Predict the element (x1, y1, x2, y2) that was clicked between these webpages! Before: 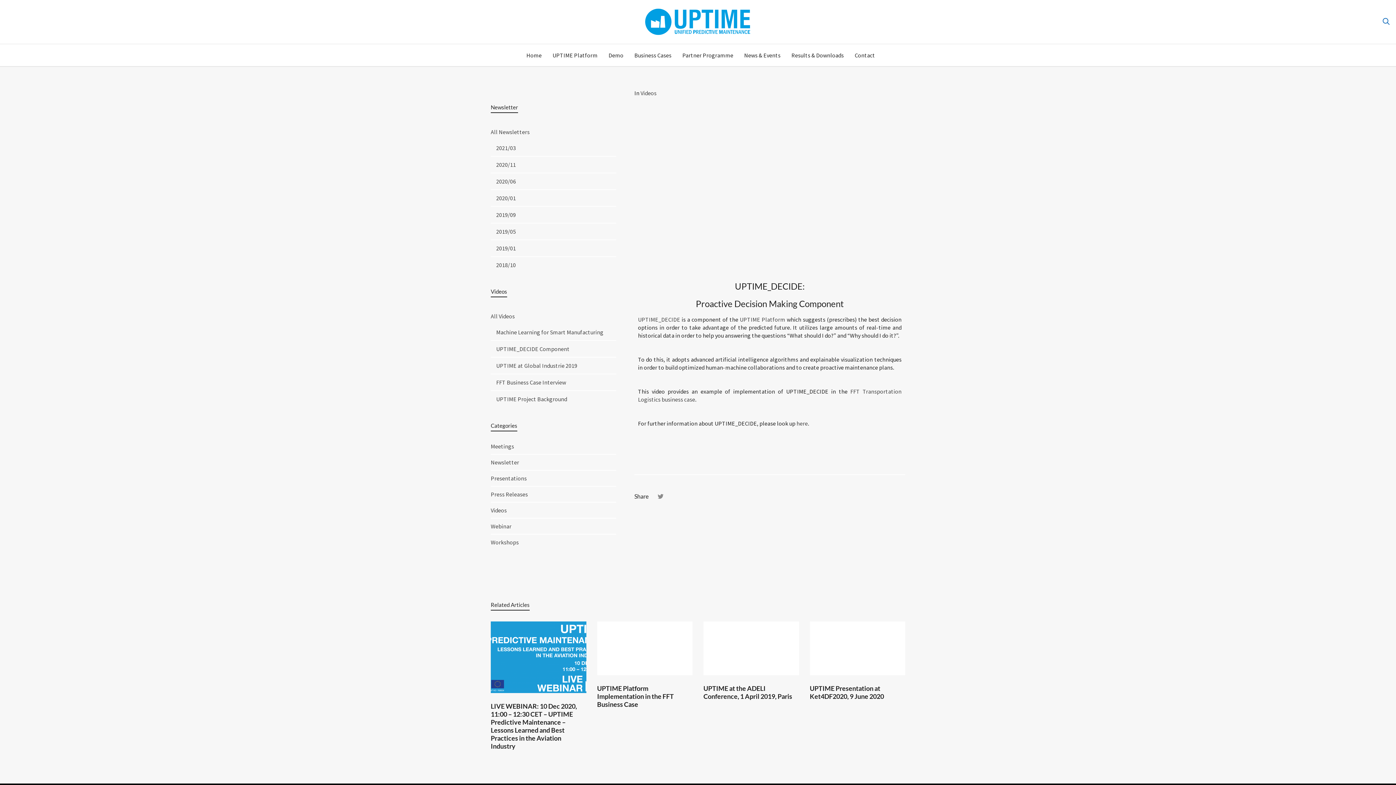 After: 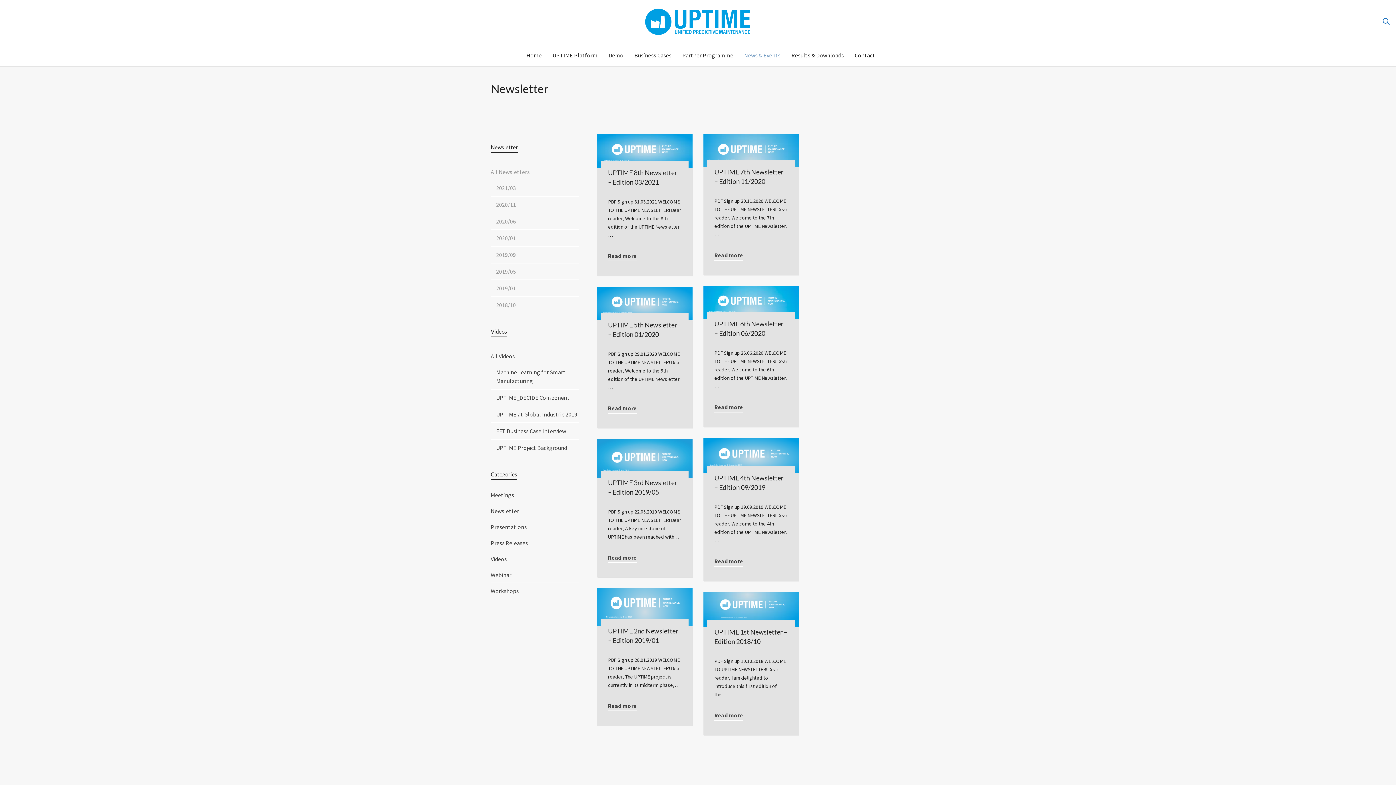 Action: label: All Newsletters bbox: (490, 124, 616, 140)